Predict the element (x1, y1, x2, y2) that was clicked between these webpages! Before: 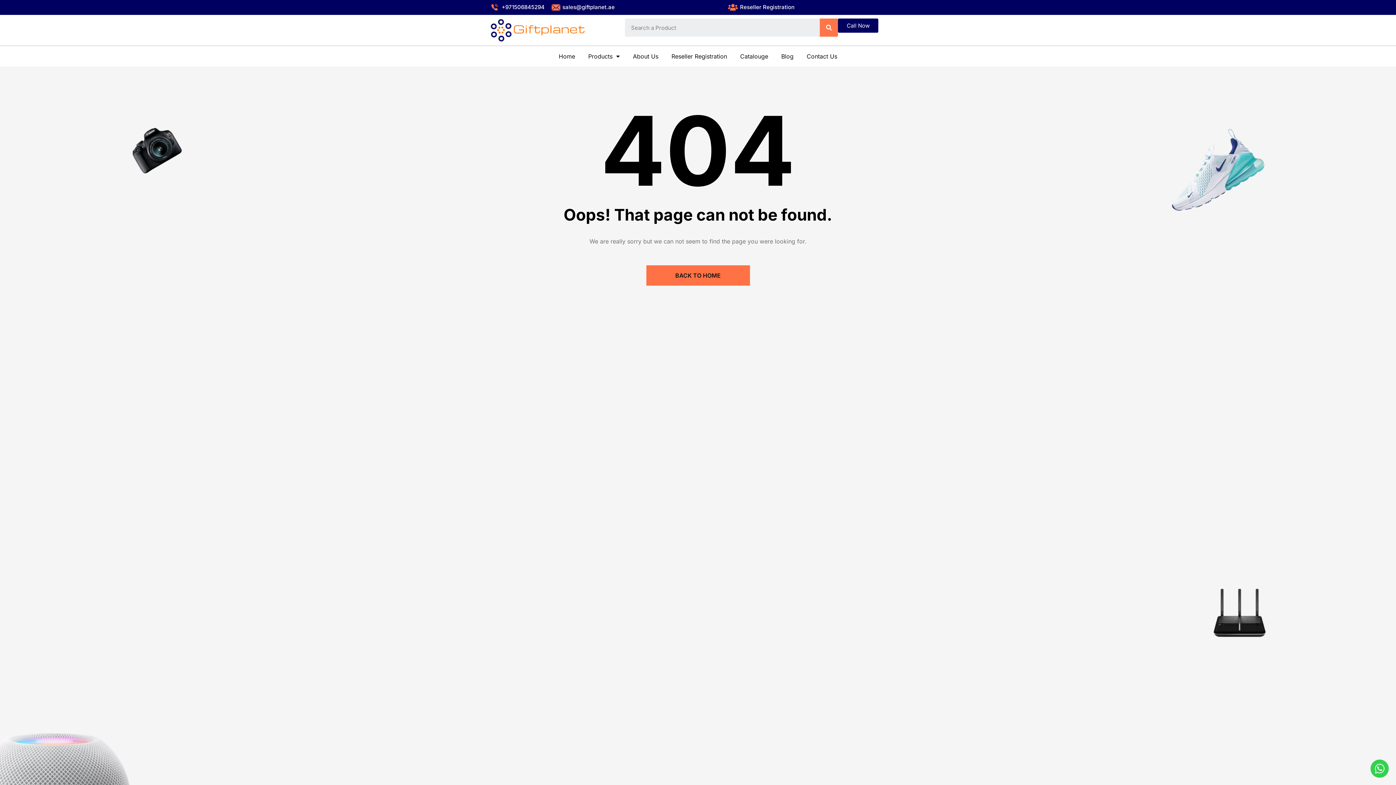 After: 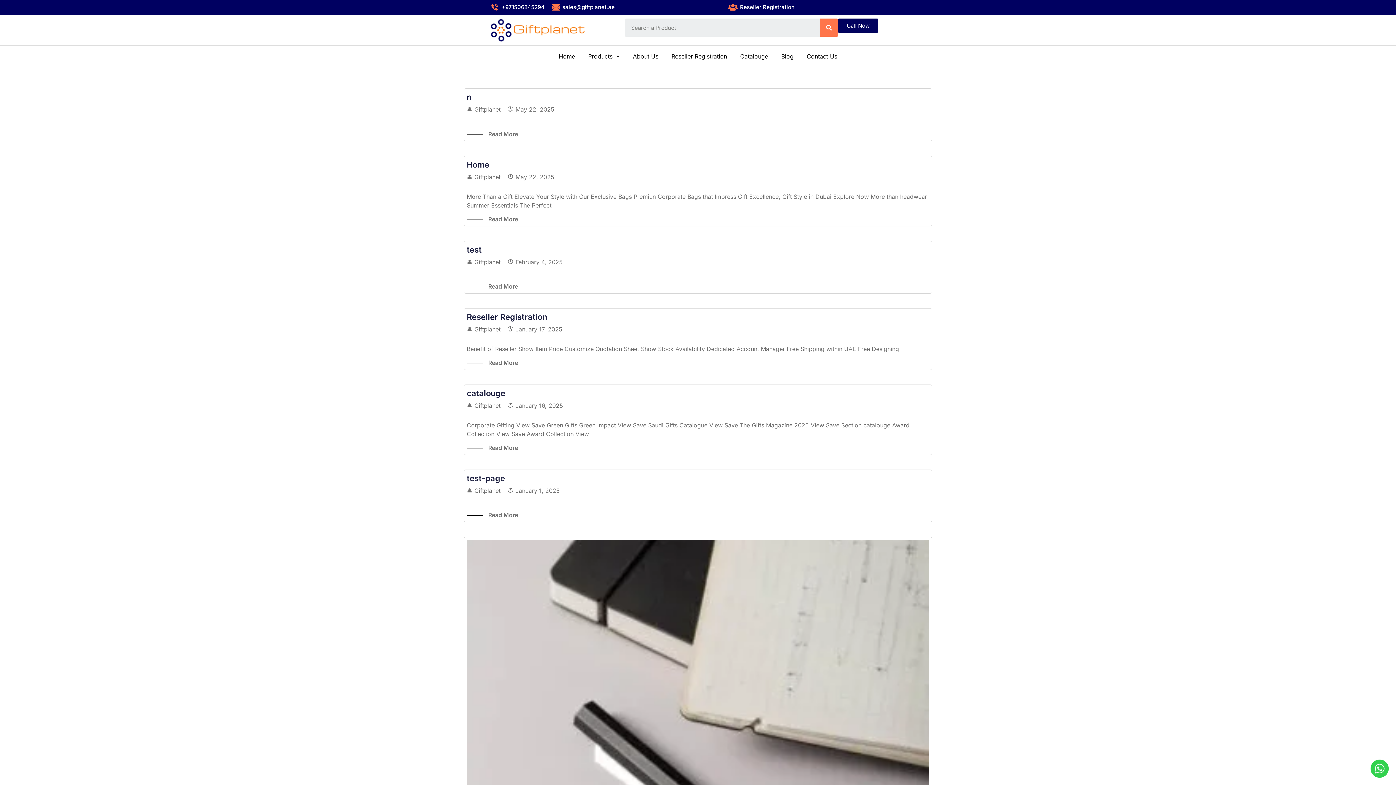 Action: bbox: (820, 18, 838, 36) label: Search